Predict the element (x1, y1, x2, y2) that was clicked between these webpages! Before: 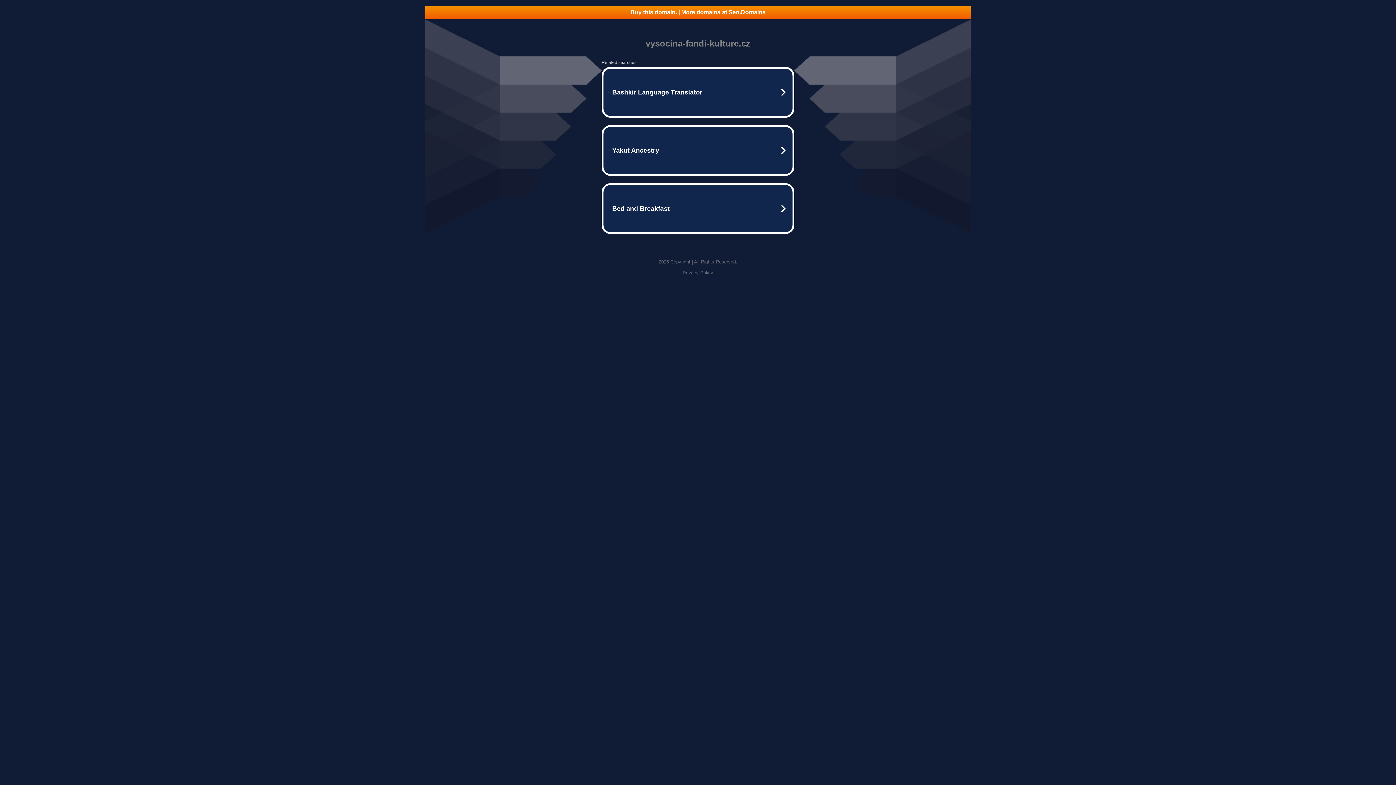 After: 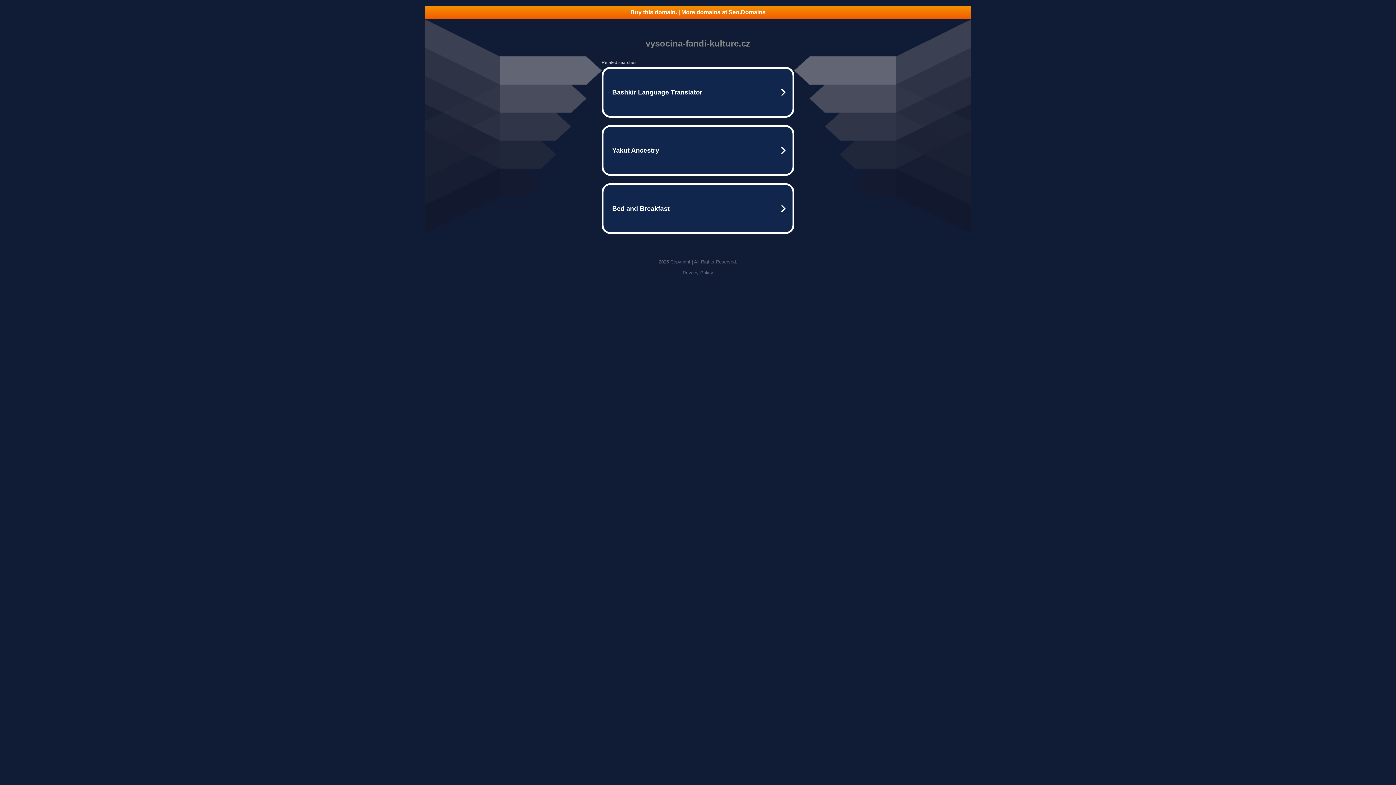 Action: bbox: (425, 5, 970, 18) label: Buy this domain. | More domains at Seo.Domains